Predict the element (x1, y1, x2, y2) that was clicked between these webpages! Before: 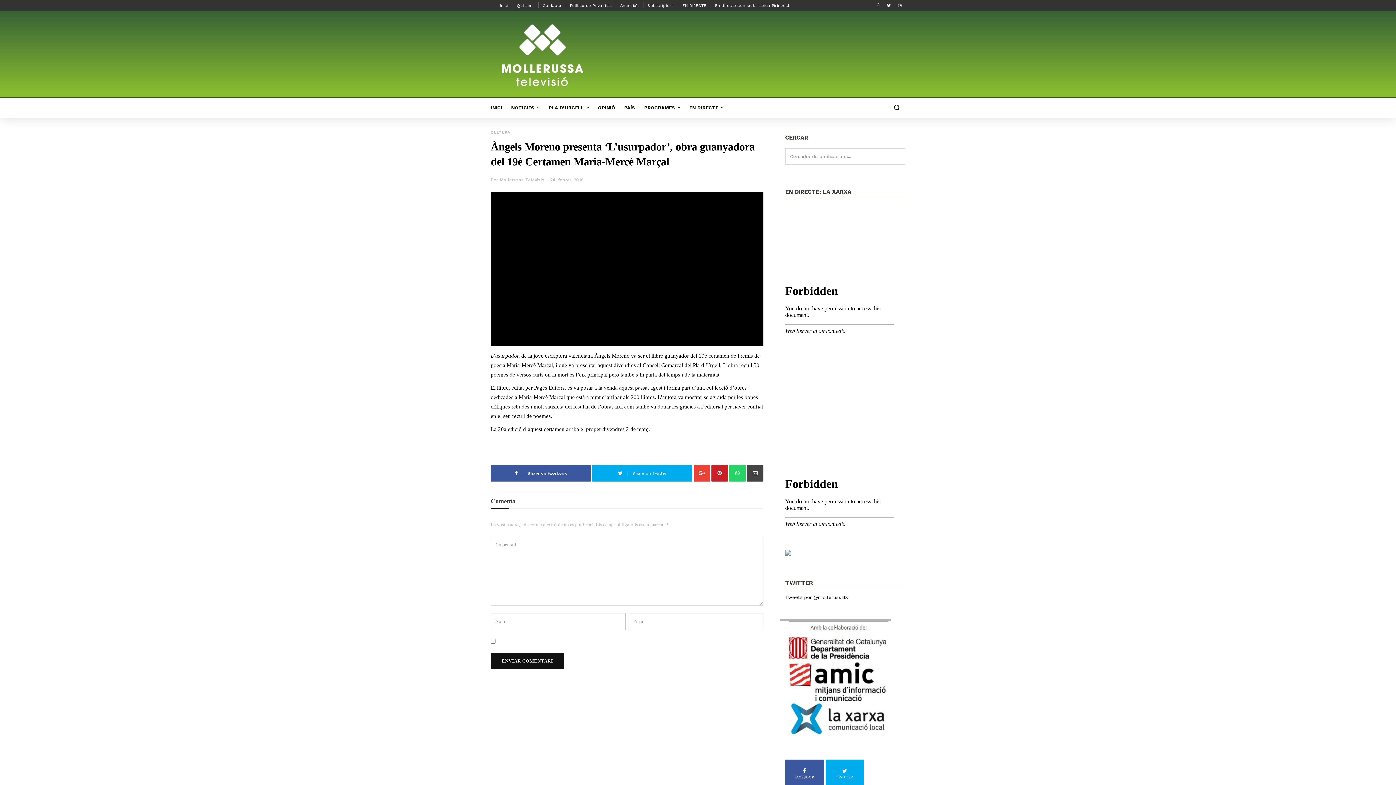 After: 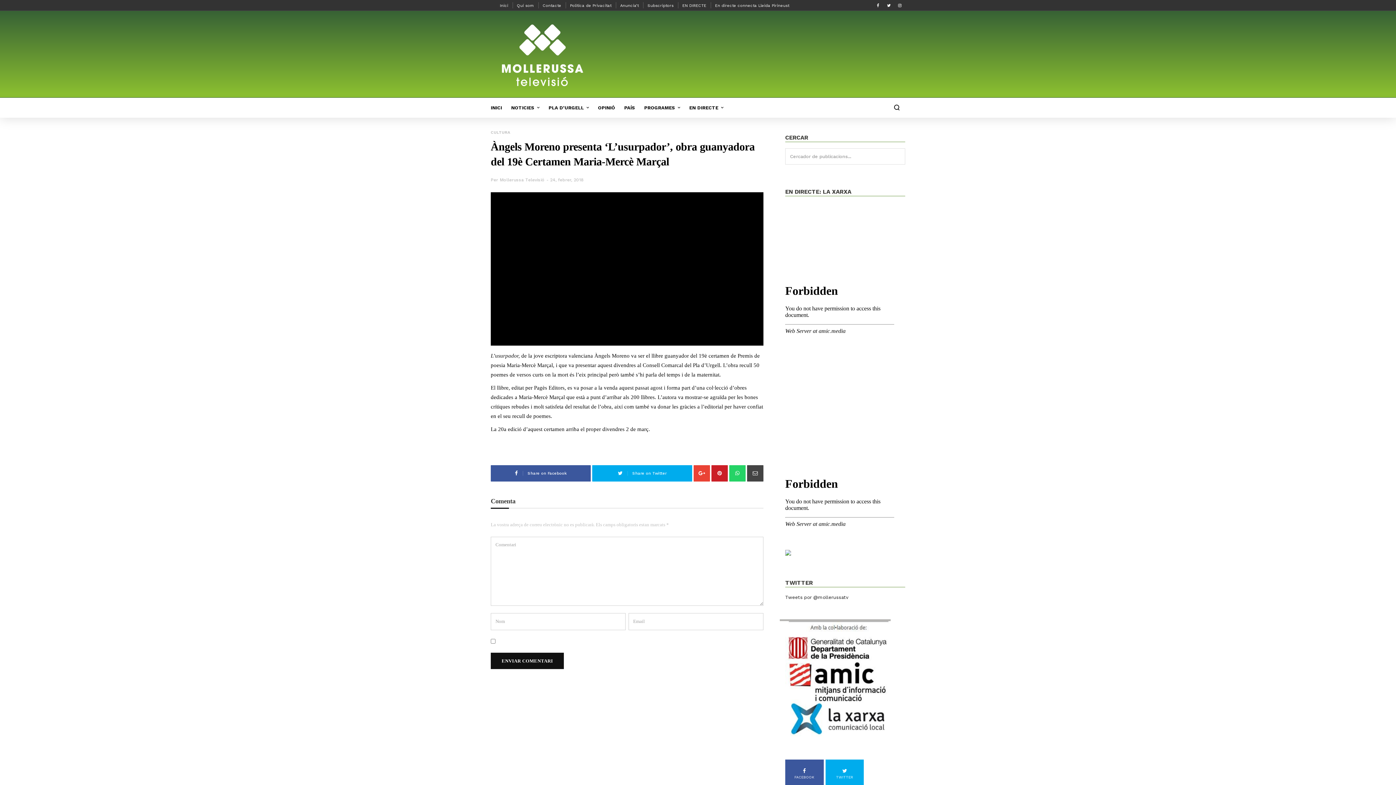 Action: bbox: (785, 550, 905, 555)